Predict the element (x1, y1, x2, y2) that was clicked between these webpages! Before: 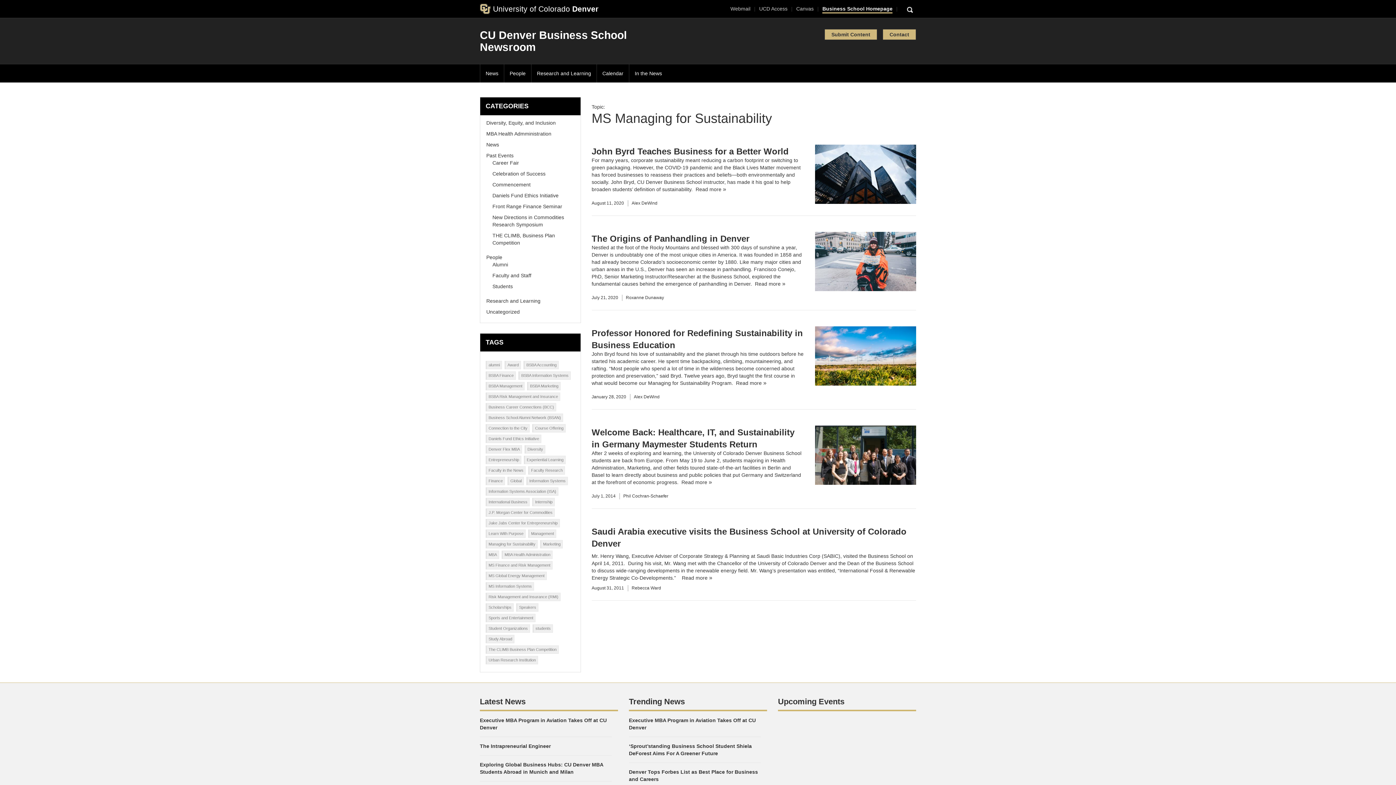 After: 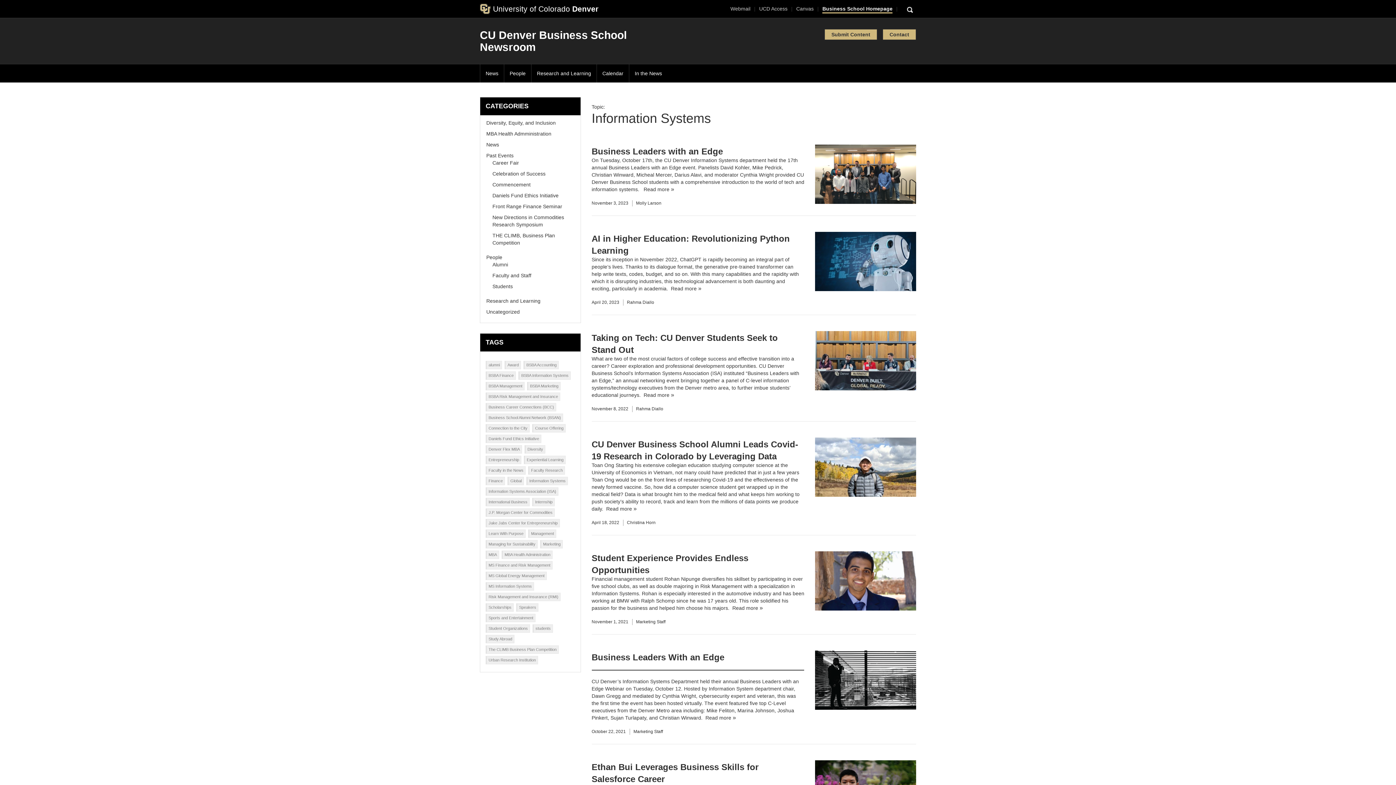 Action: label: Information Systems bbox: (526, 477, 568, 485)